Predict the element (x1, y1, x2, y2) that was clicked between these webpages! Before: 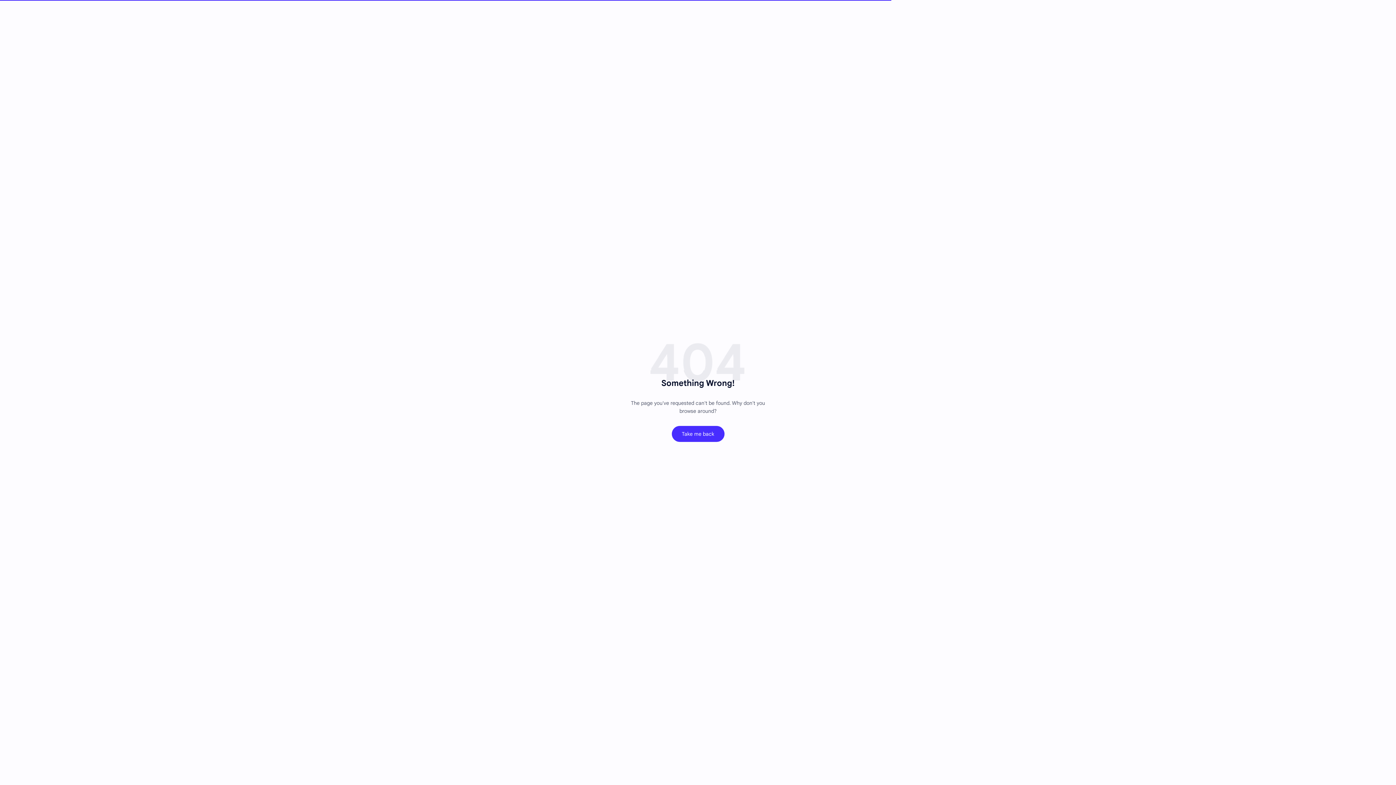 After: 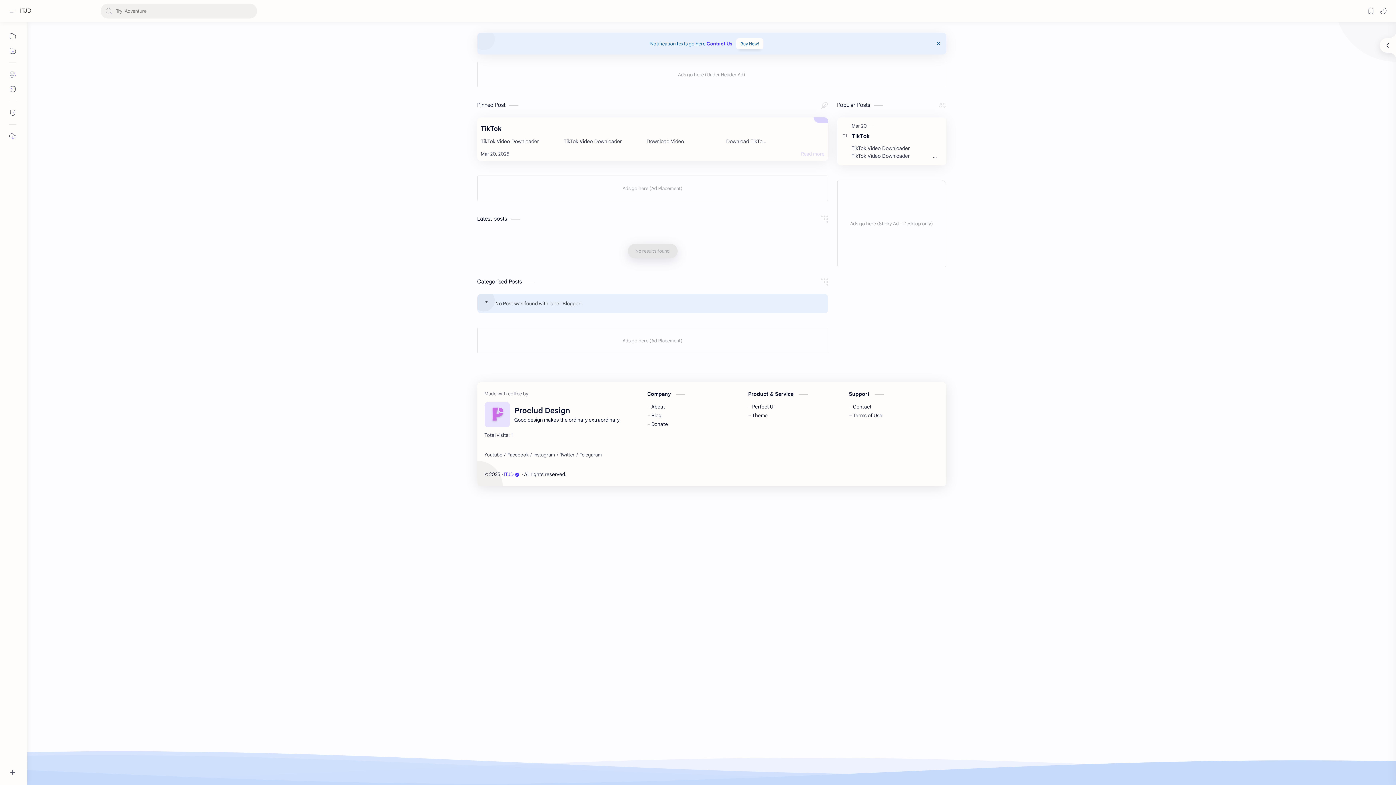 Action: bbox: (671, 426, 724, 442) label: Take me back